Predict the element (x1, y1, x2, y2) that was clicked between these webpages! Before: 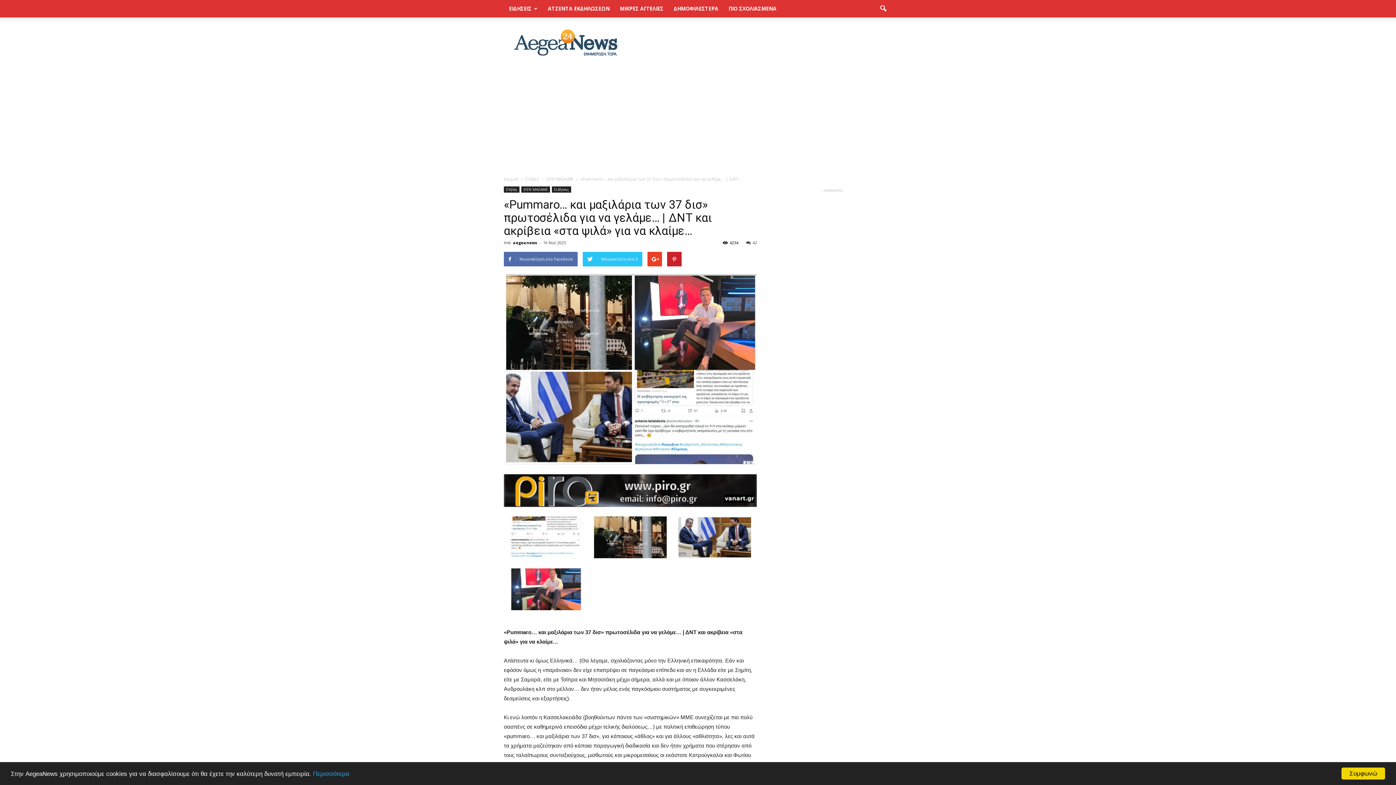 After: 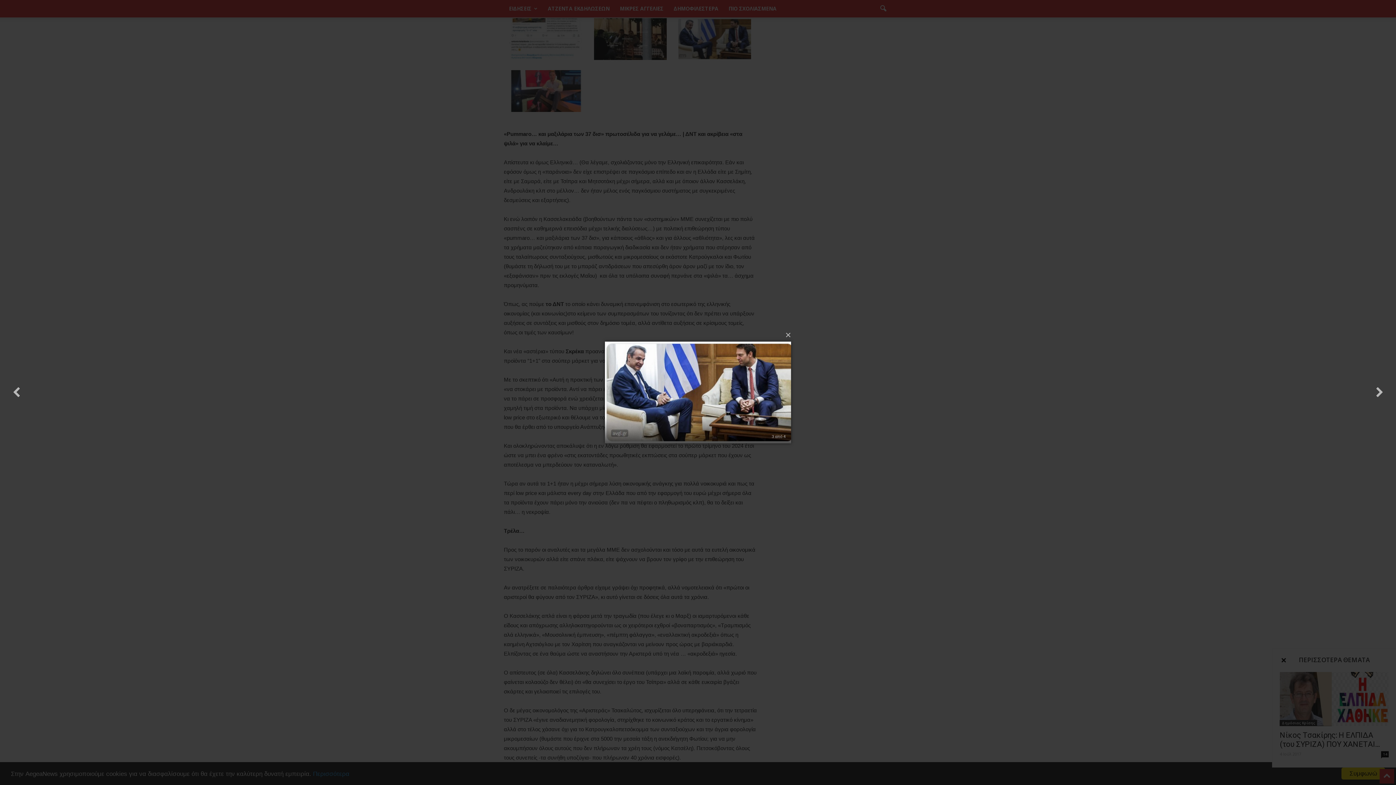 Action: bbox: (678, 553, 751, 559)